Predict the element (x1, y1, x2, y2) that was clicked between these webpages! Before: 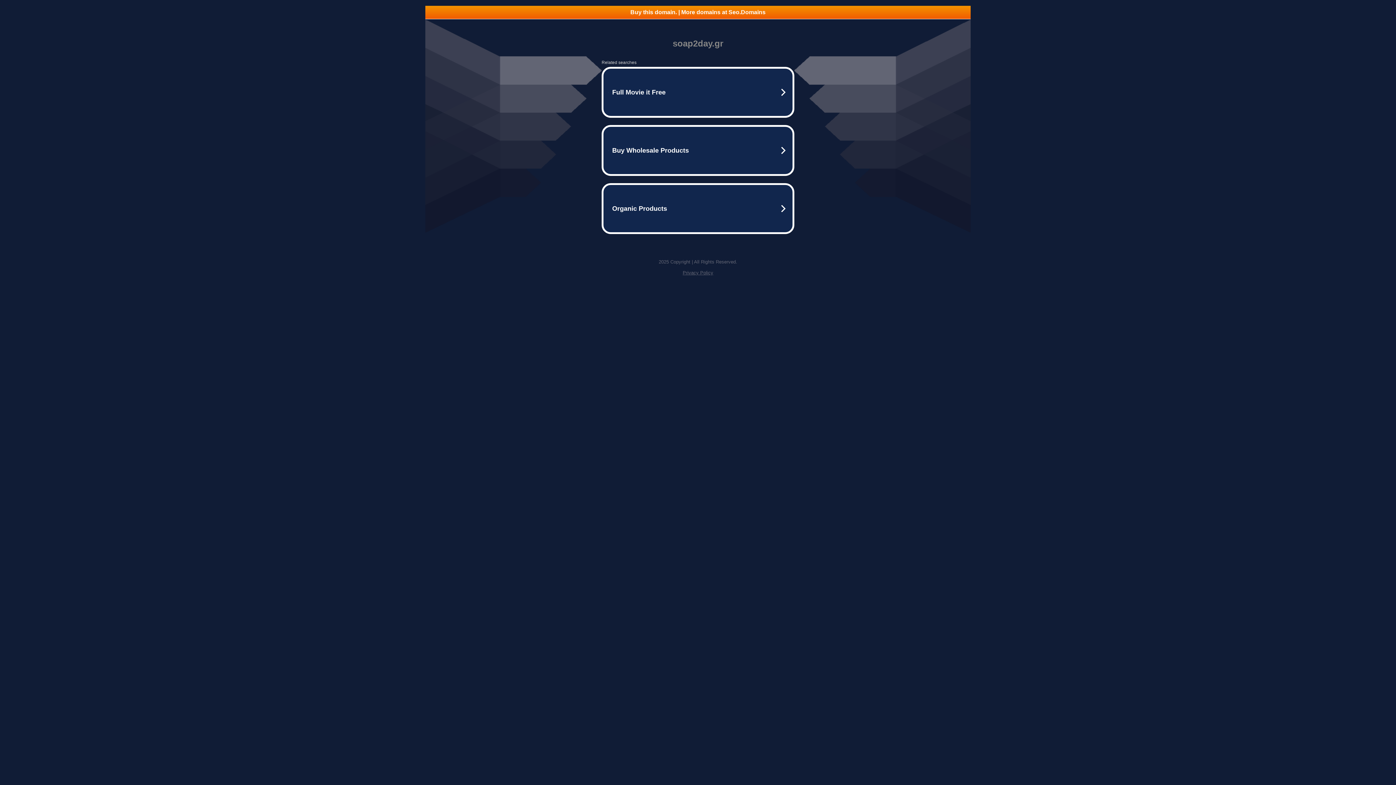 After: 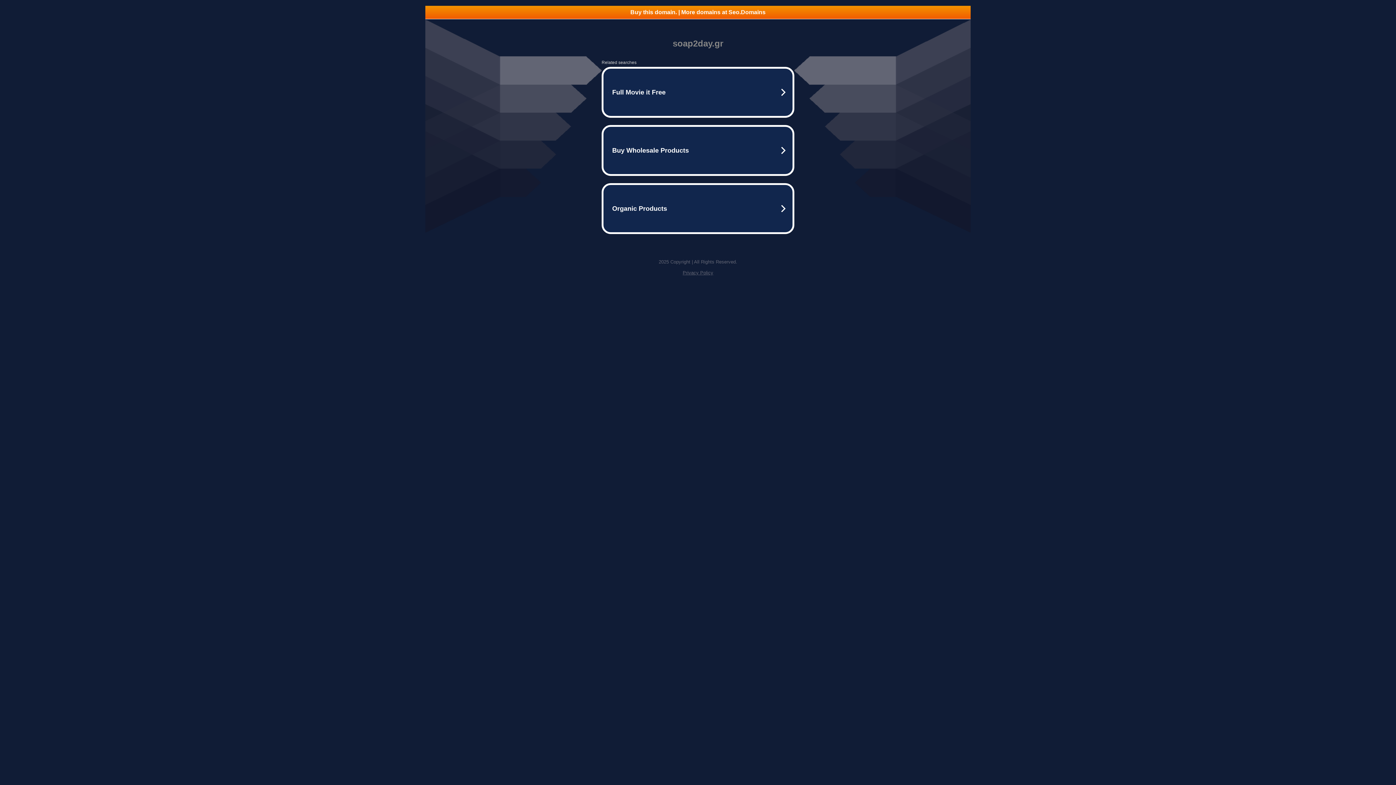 Action: bbox: (682, 270, 713, 275) label: Privacy Policy